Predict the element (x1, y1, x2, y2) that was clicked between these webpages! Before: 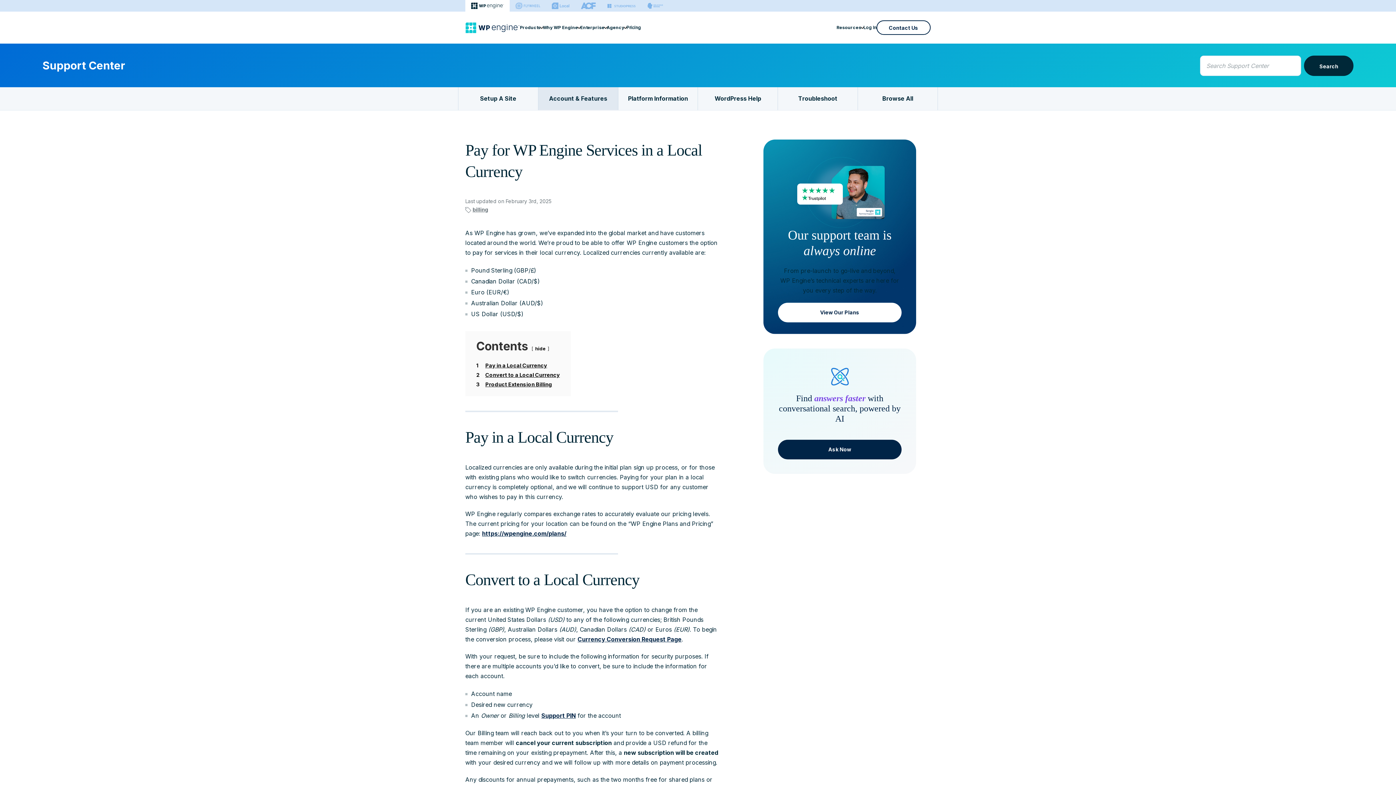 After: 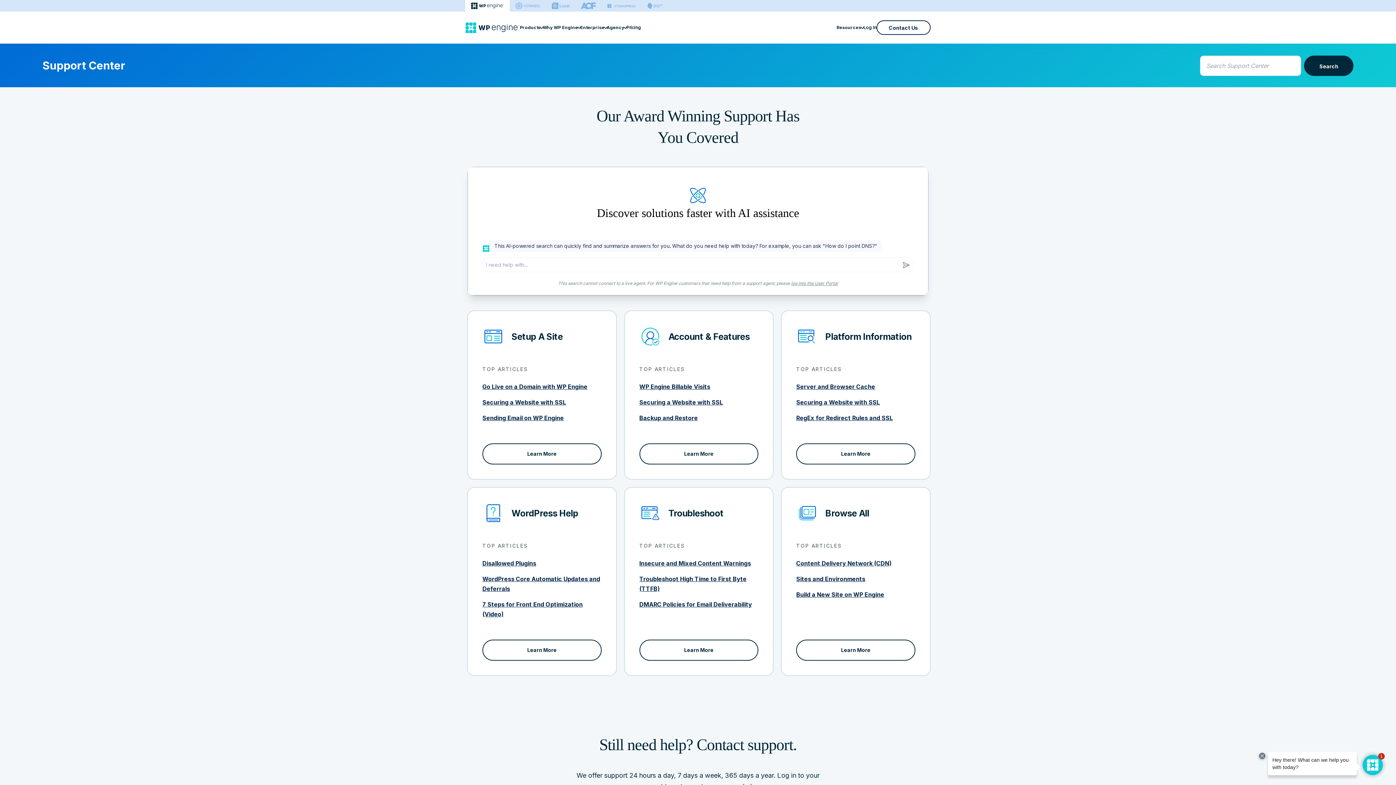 Action: bbox: (42, 58, 125, 72) label: Support Center